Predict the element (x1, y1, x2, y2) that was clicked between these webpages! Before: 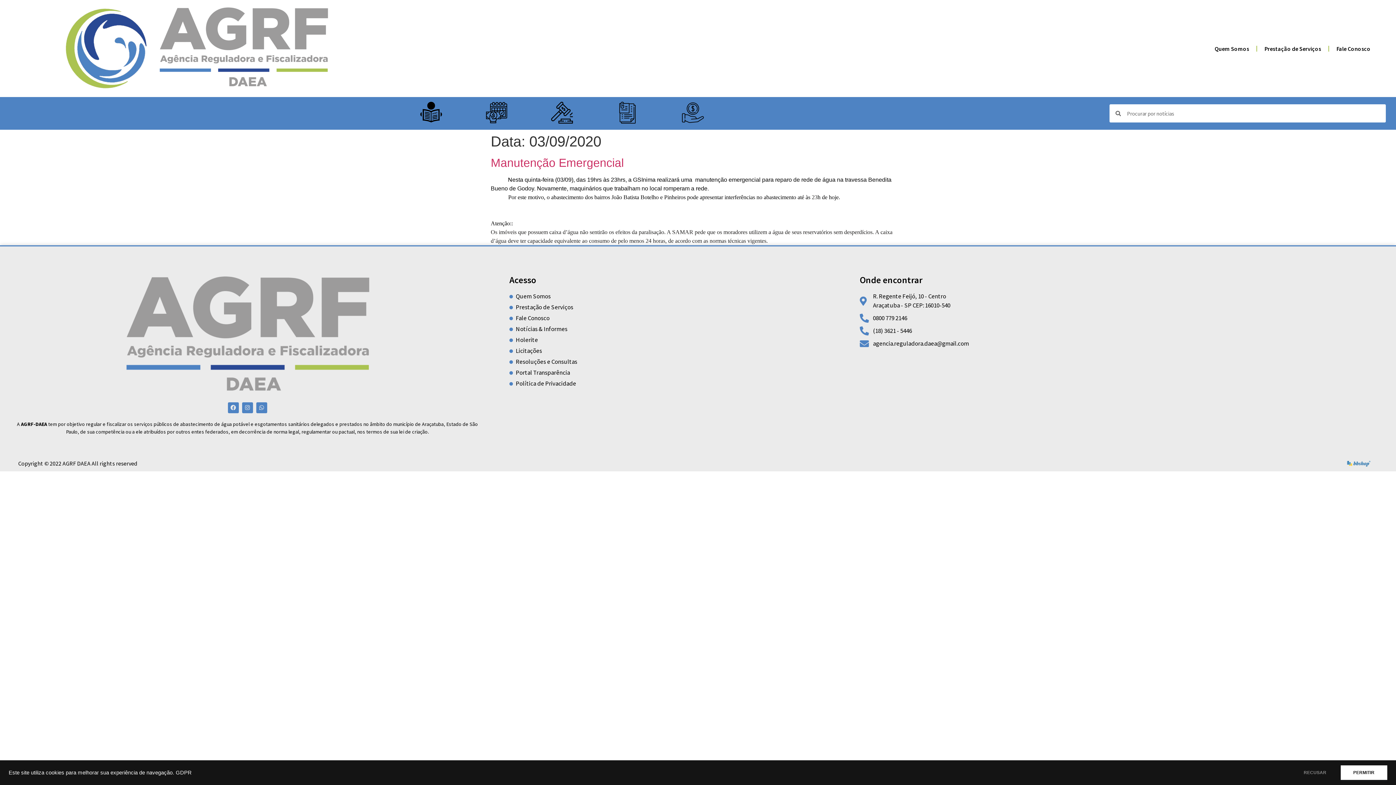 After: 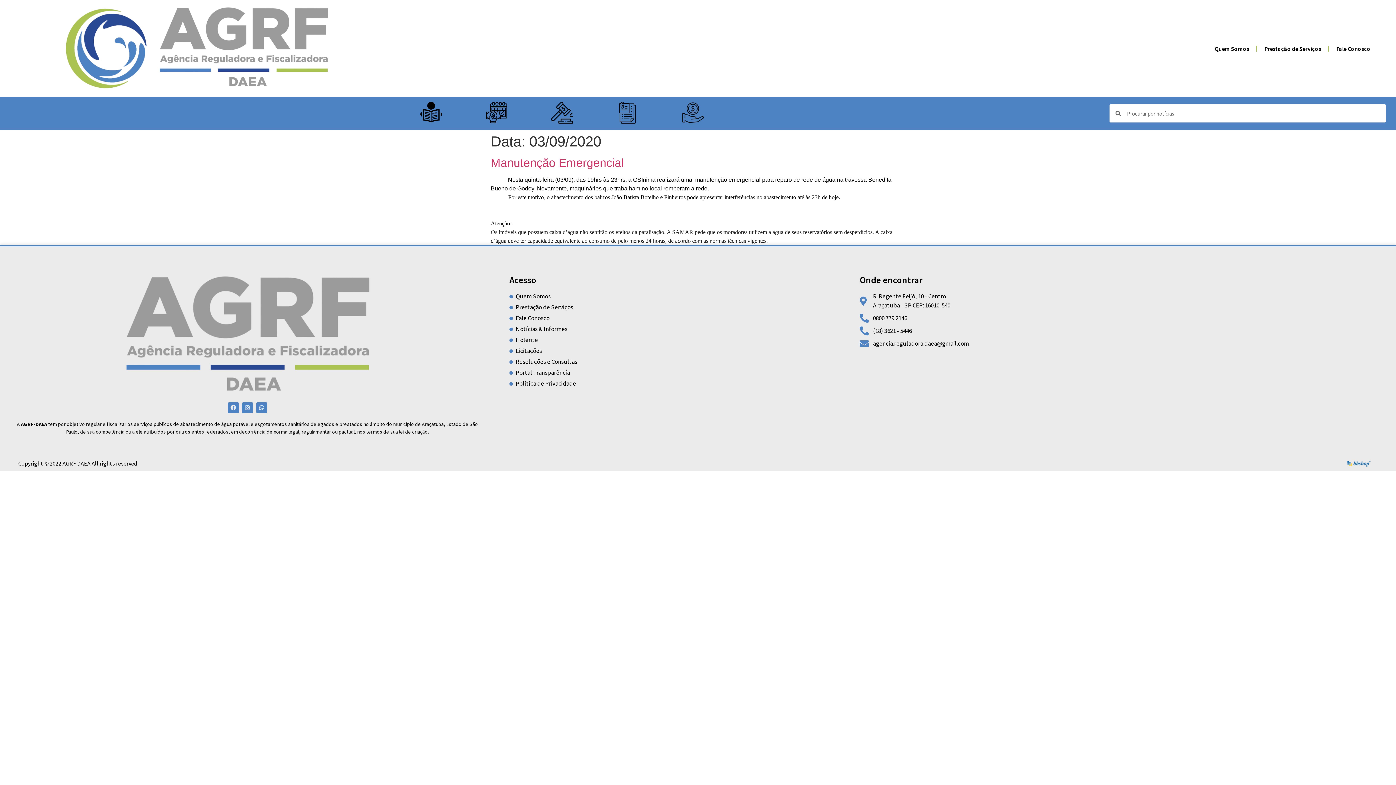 Action: bbox: (1340, 765, 1387, 780) label: PERMITIR